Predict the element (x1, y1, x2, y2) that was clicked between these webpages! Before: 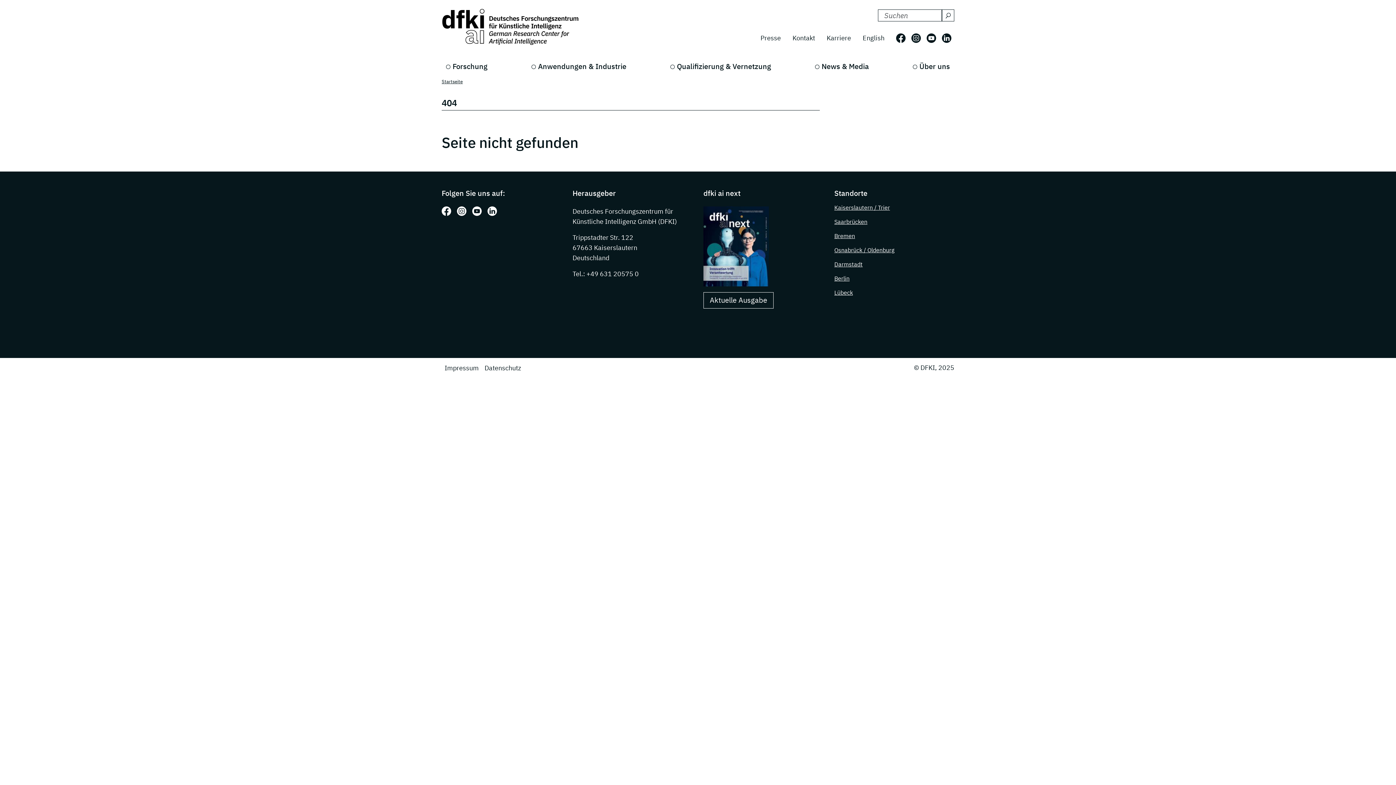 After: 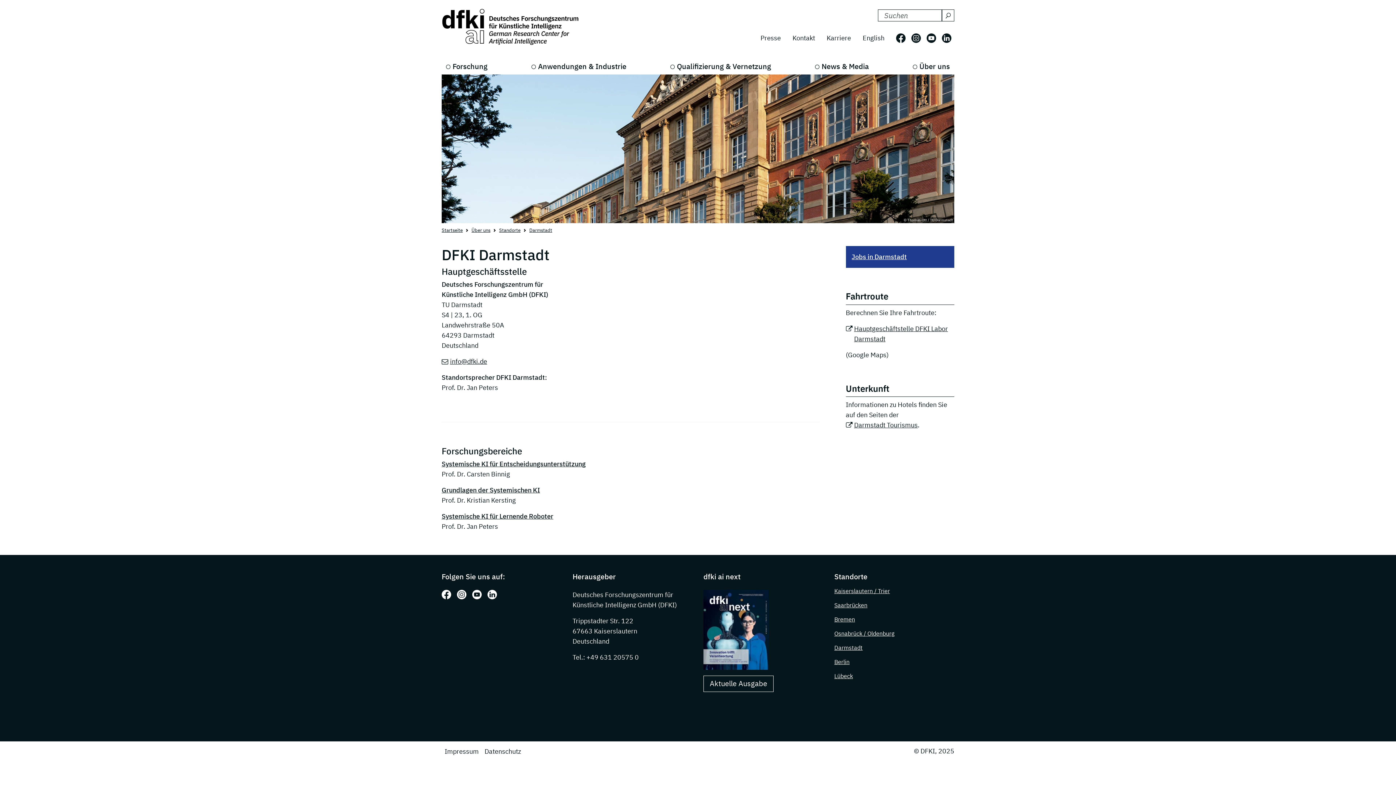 Action: label: Darmstadt bbox: (834, 260, 862, 267)